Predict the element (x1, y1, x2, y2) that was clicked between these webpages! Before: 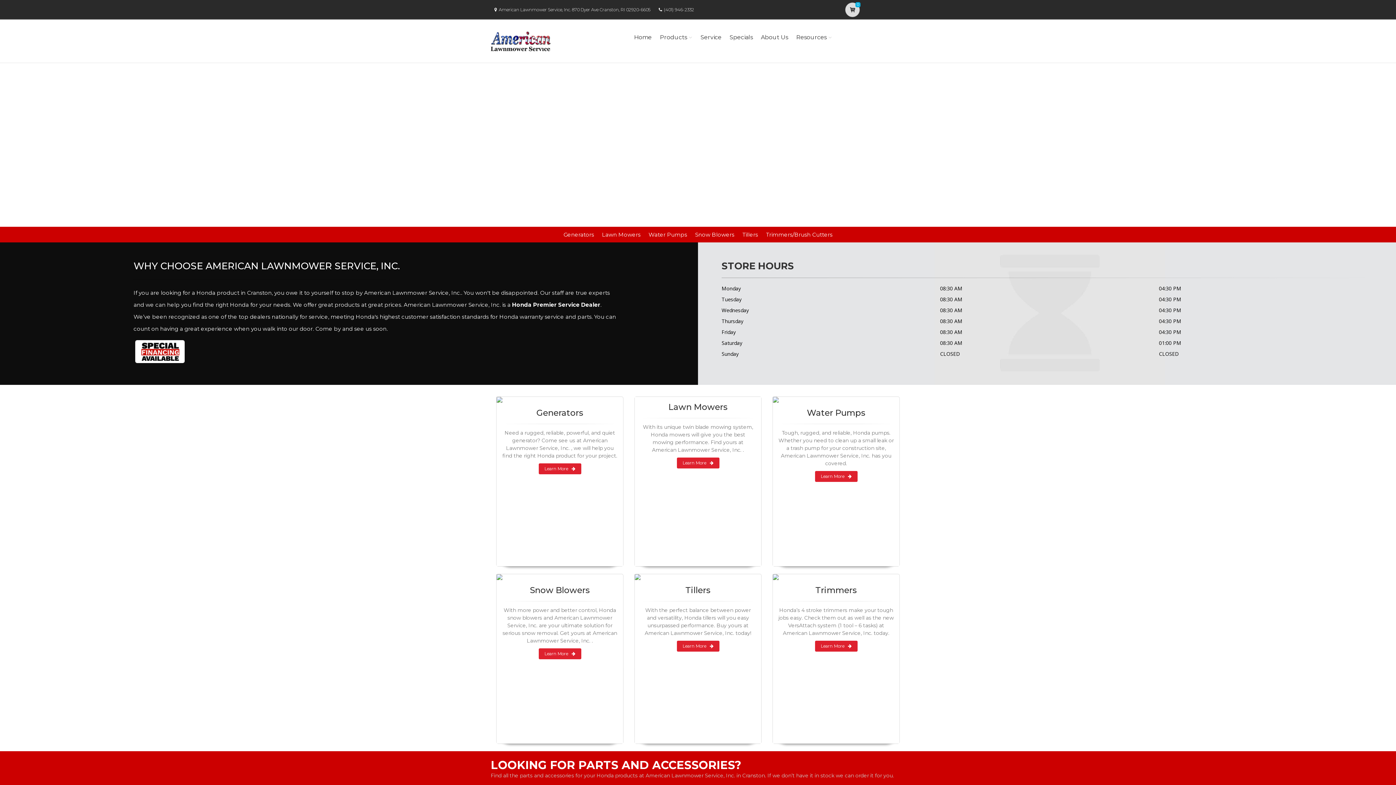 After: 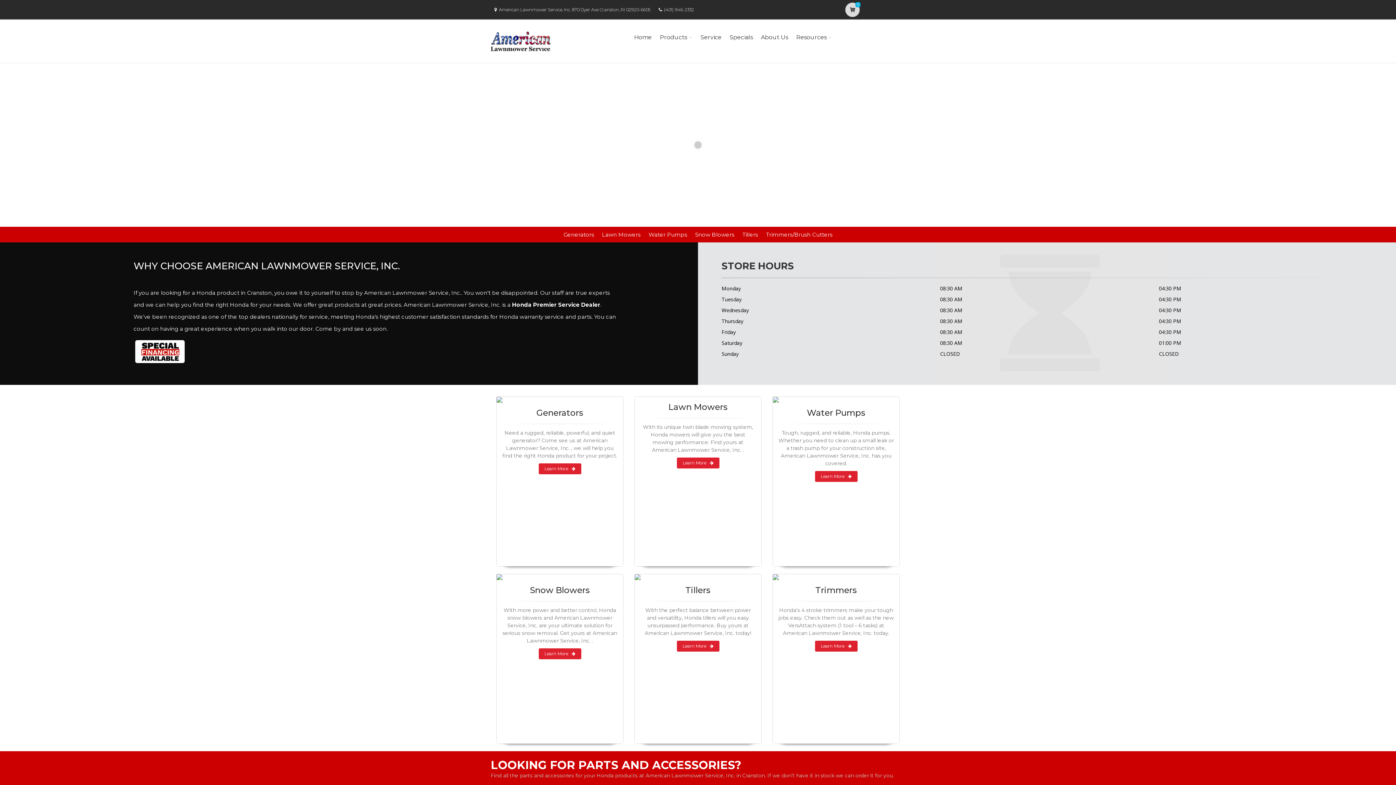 Action: bbox: (632, 23, 654, 51) label: Home